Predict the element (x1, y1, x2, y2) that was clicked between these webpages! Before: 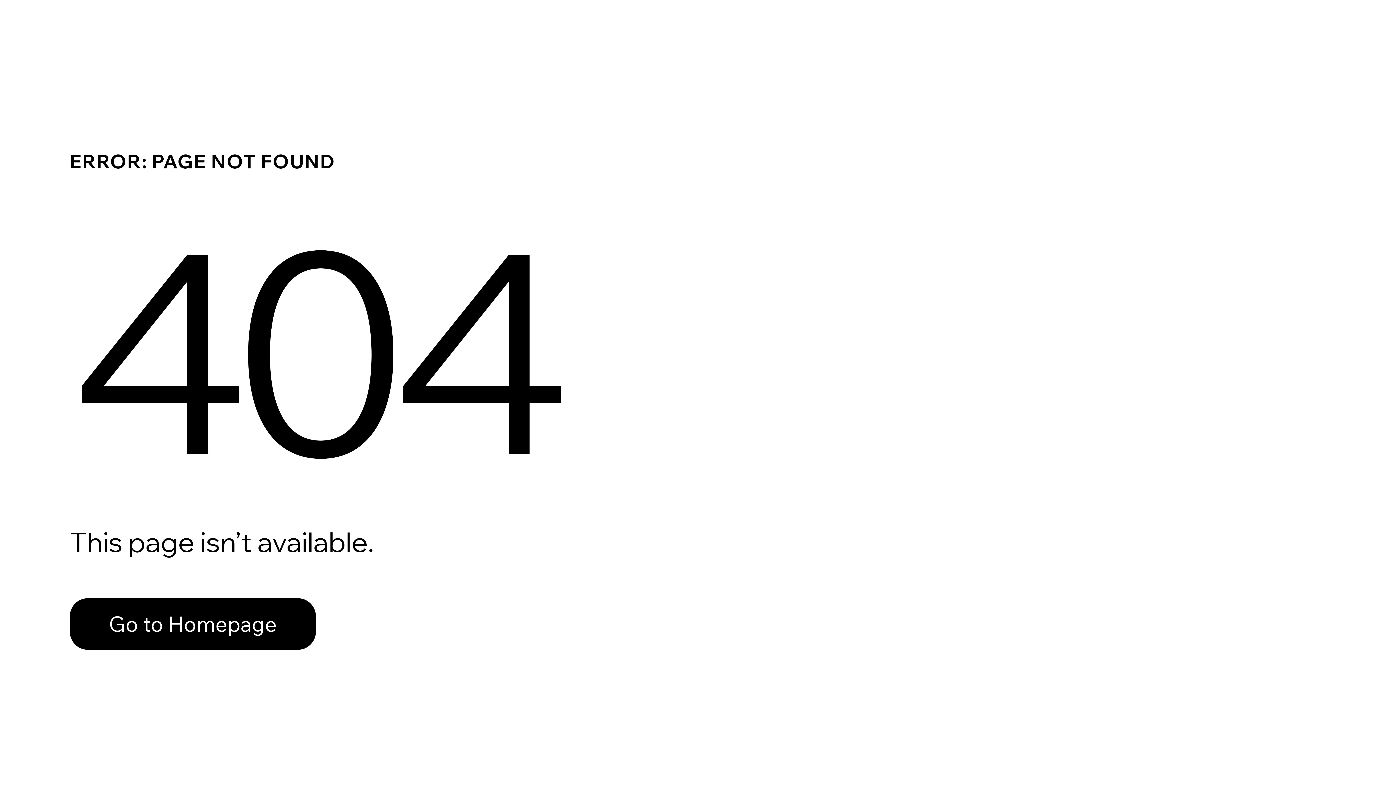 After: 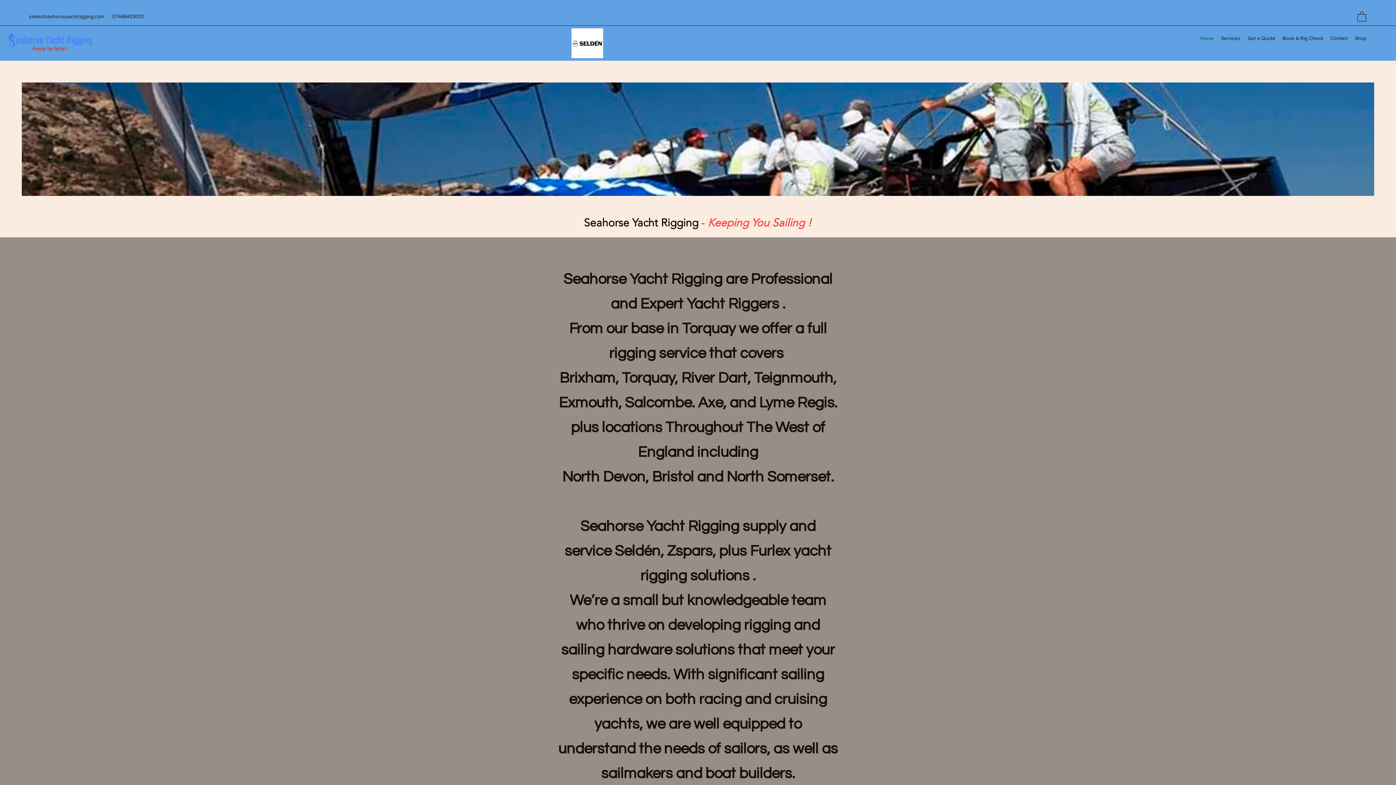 Action: label: Go to Homepage bbox: (69, 598, 316, 650)